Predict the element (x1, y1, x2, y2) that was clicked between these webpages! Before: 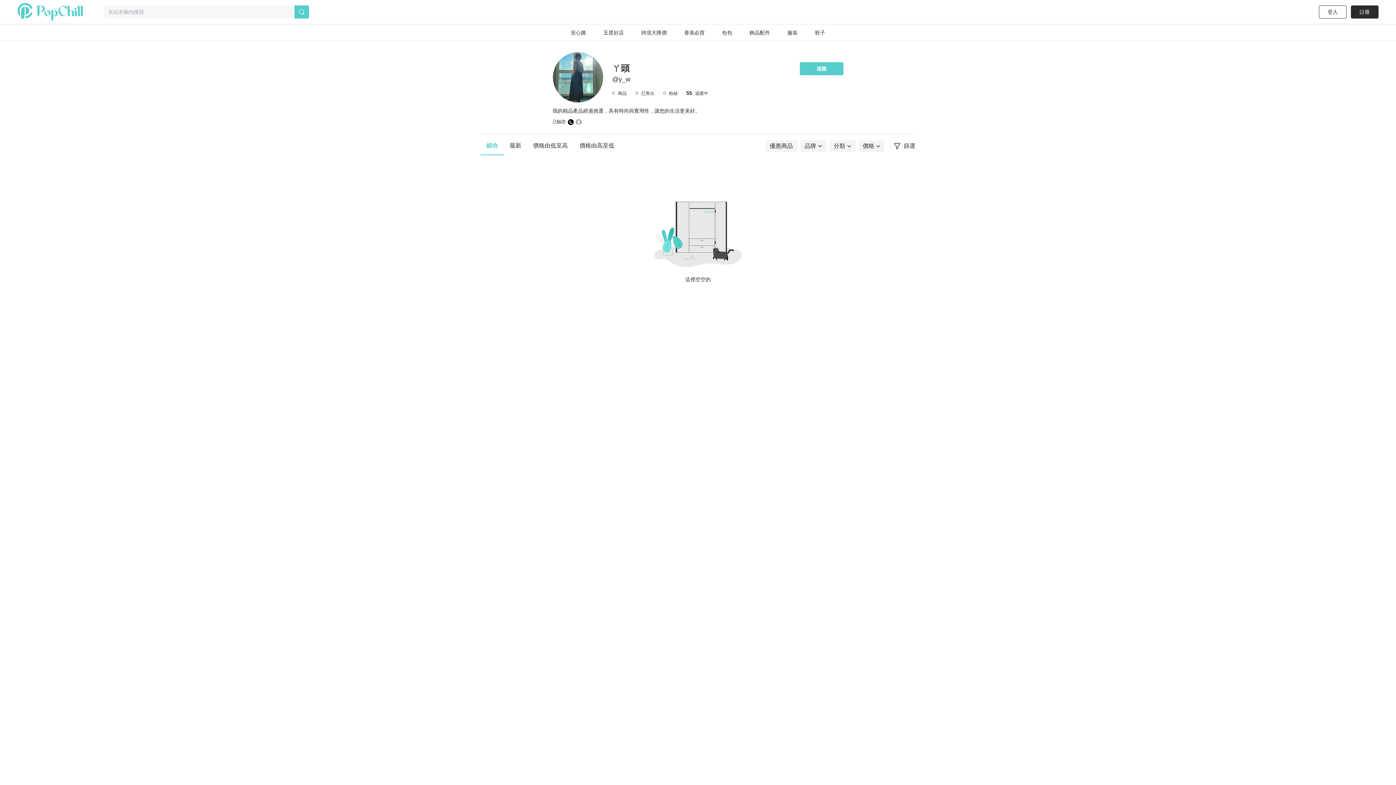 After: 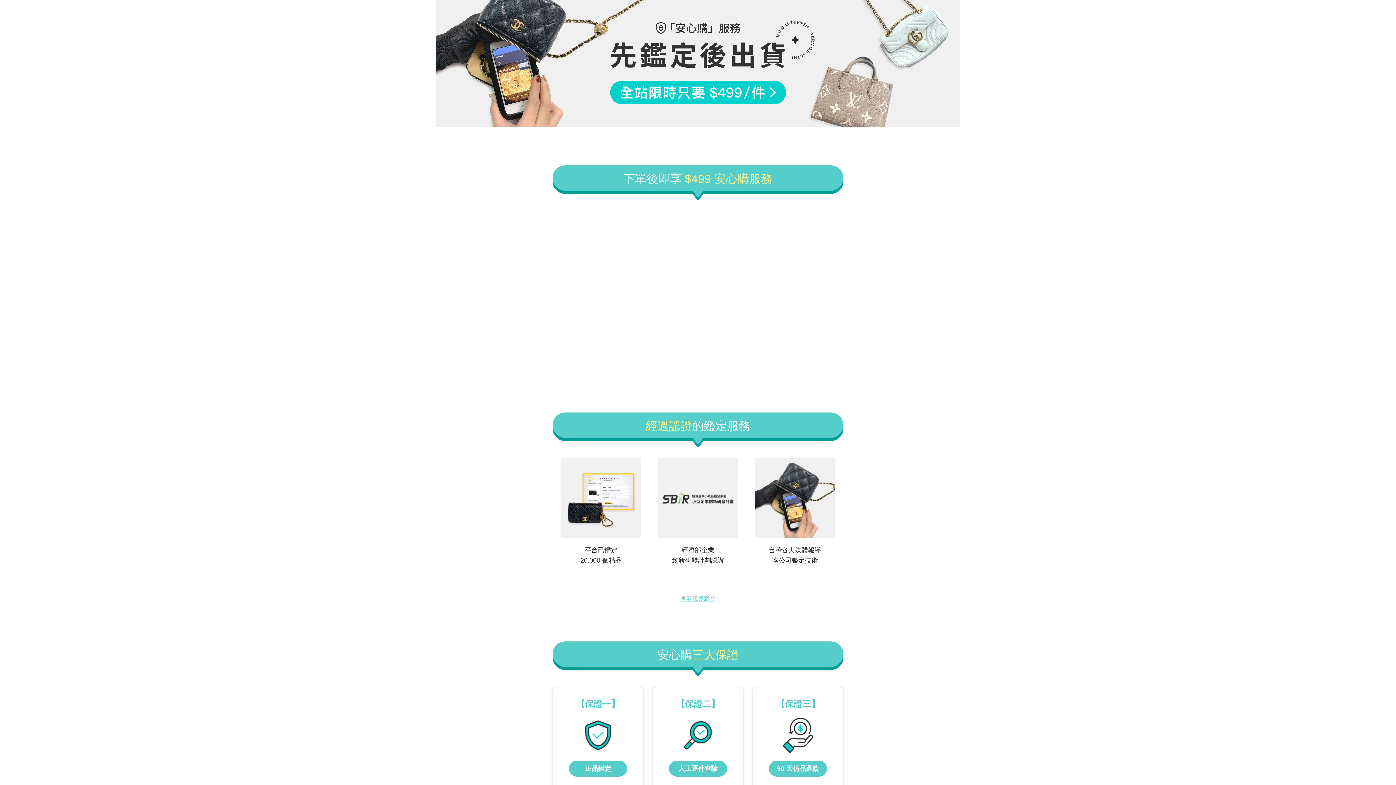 Action: bbox: (562, 24, 594, 41) label: 安心購